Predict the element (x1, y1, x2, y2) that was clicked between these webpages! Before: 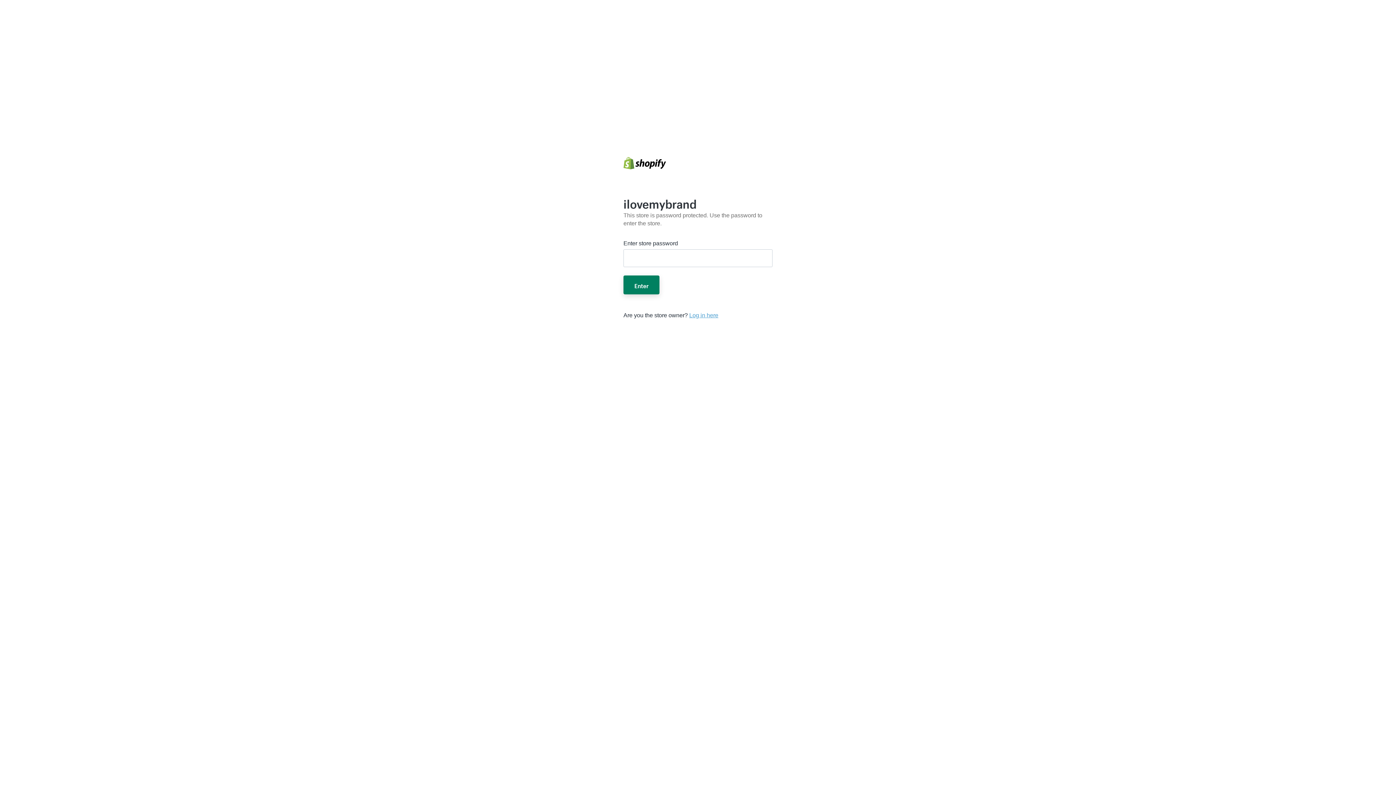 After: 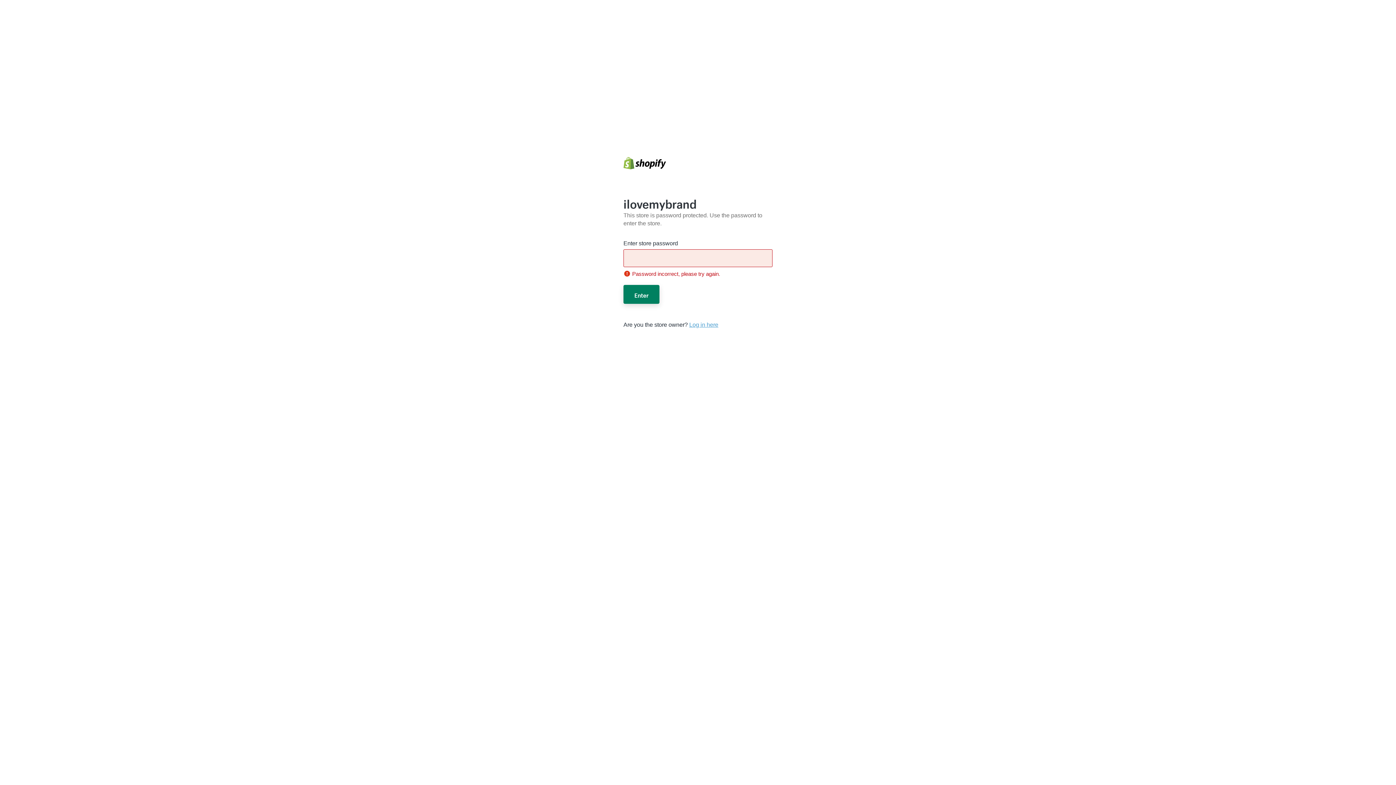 Action: bbox: (623, 275, 659, 294) label: Enter